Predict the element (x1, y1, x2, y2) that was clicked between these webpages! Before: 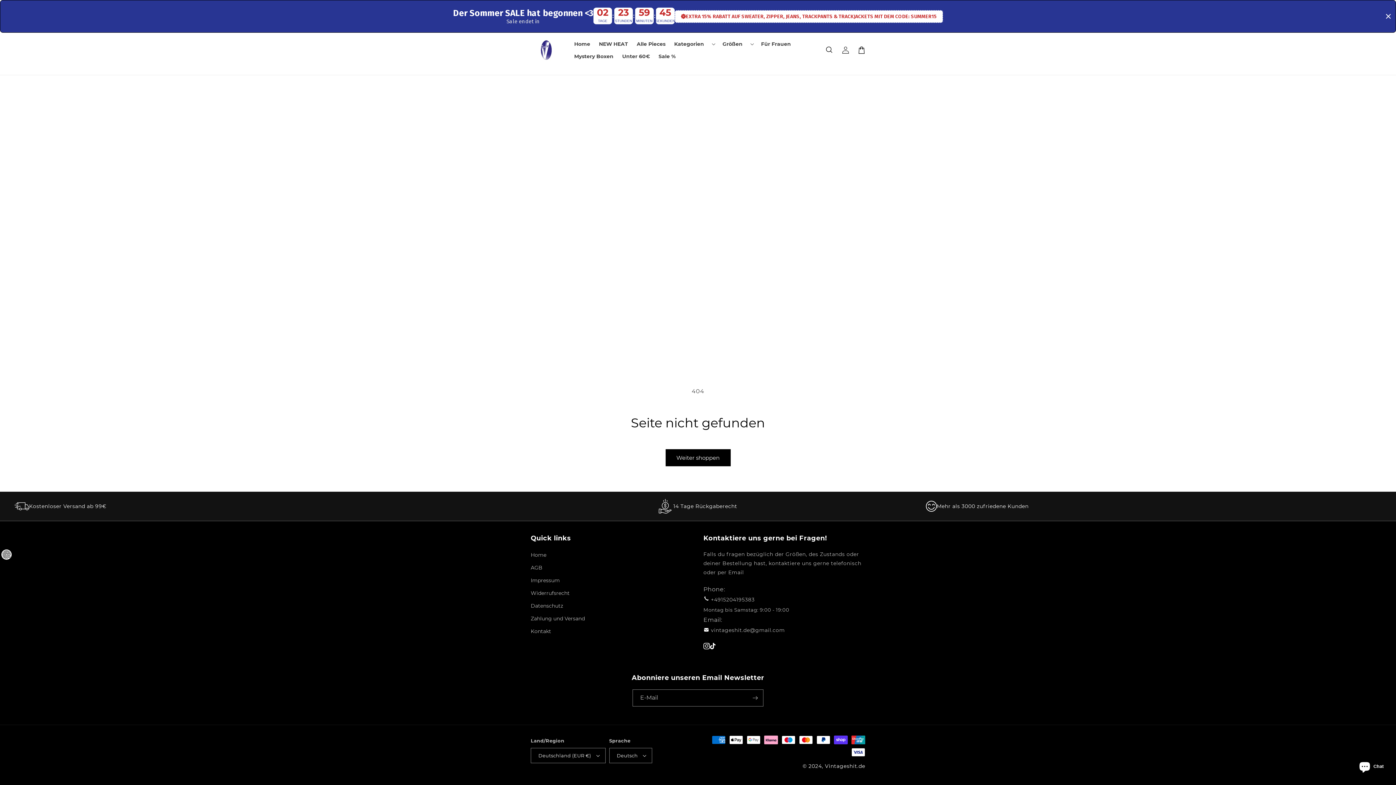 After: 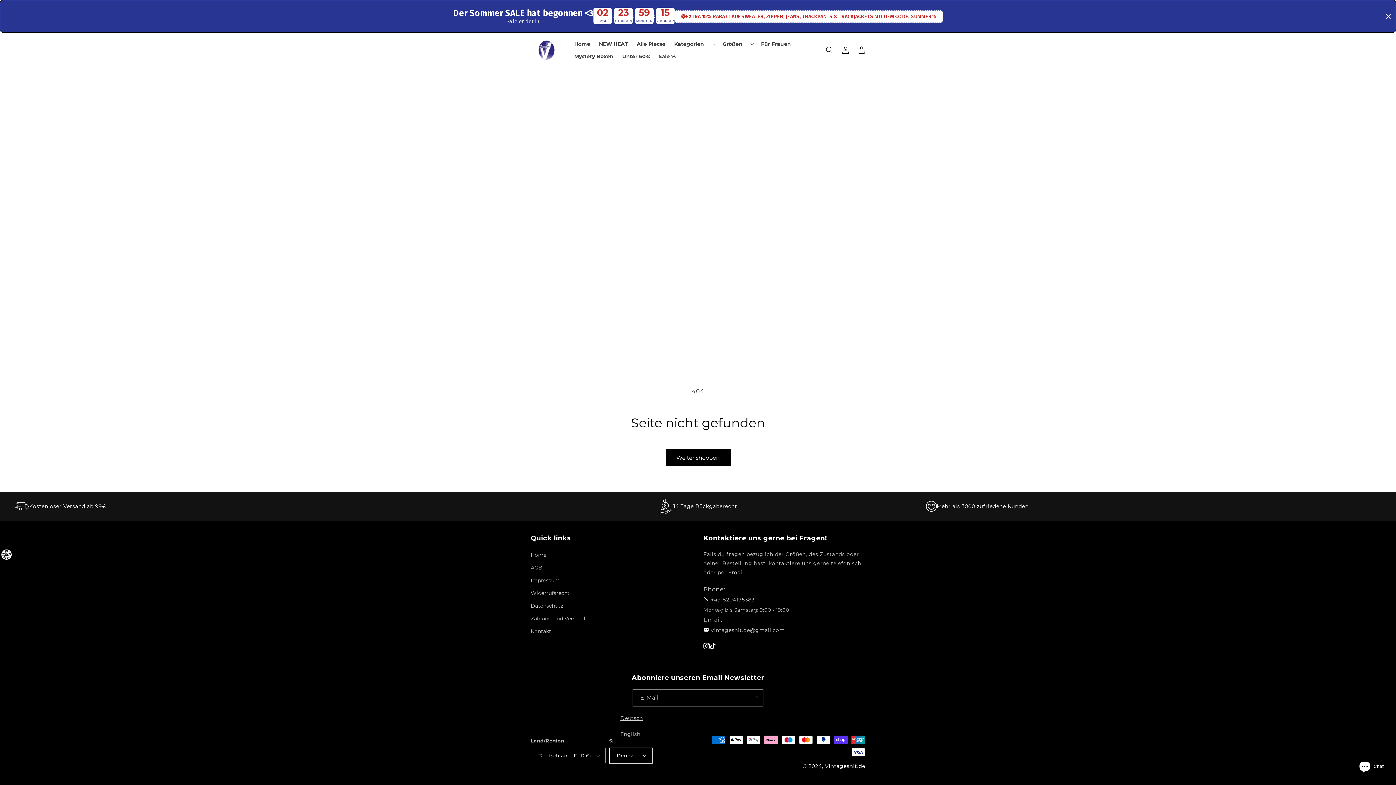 Action: label: Deutsch bbox: (609, 748, 652, 763)